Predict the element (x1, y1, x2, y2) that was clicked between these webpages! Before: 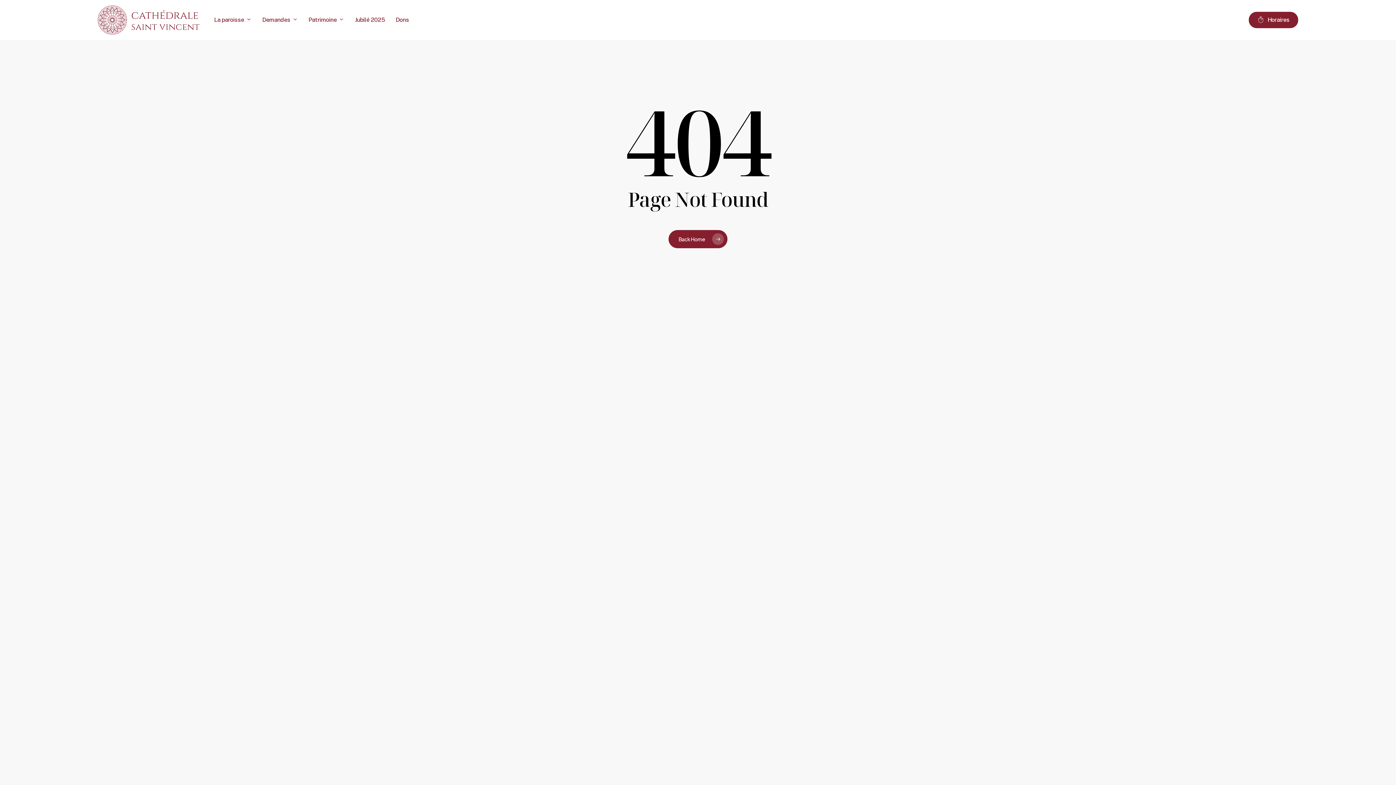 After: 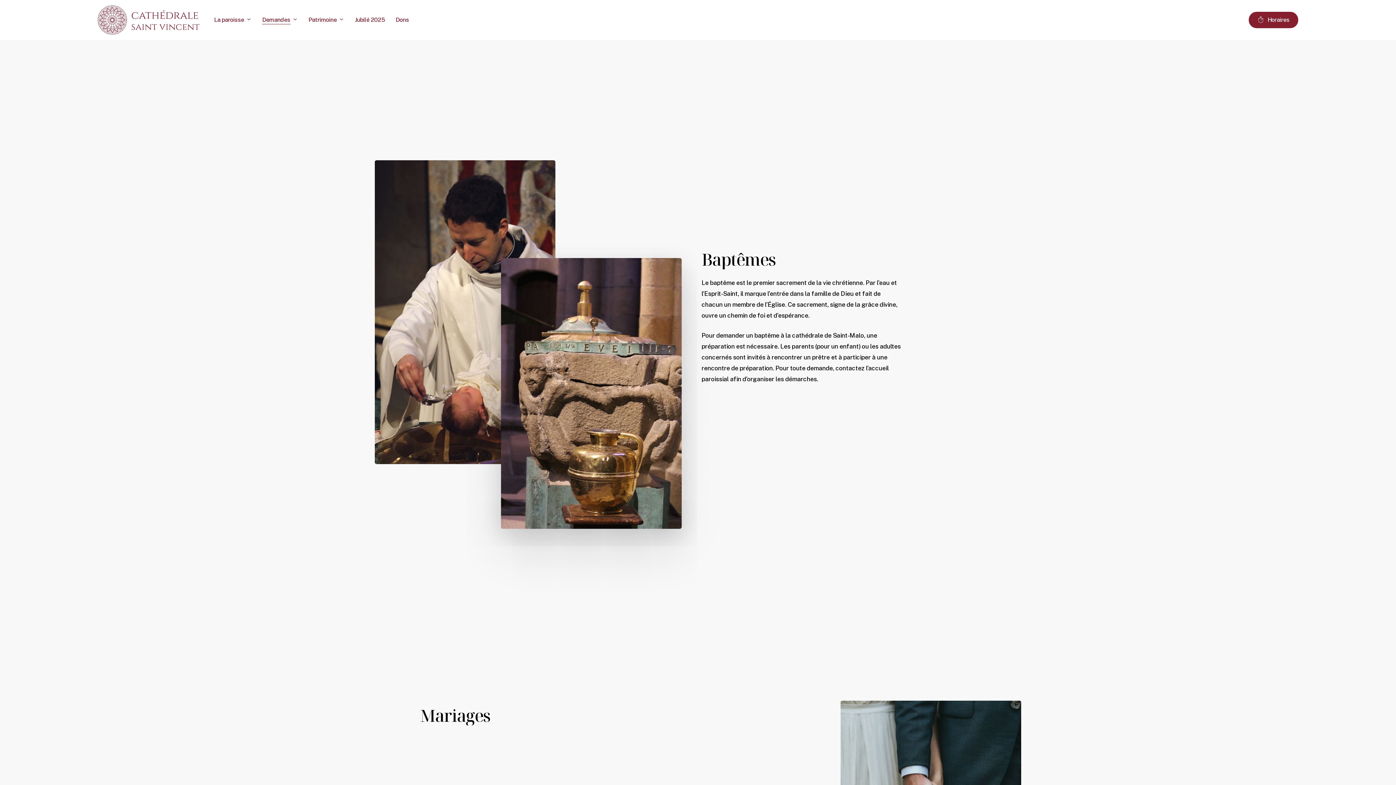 Action: label: Demandes bbox: (262, 16, 297, 23)